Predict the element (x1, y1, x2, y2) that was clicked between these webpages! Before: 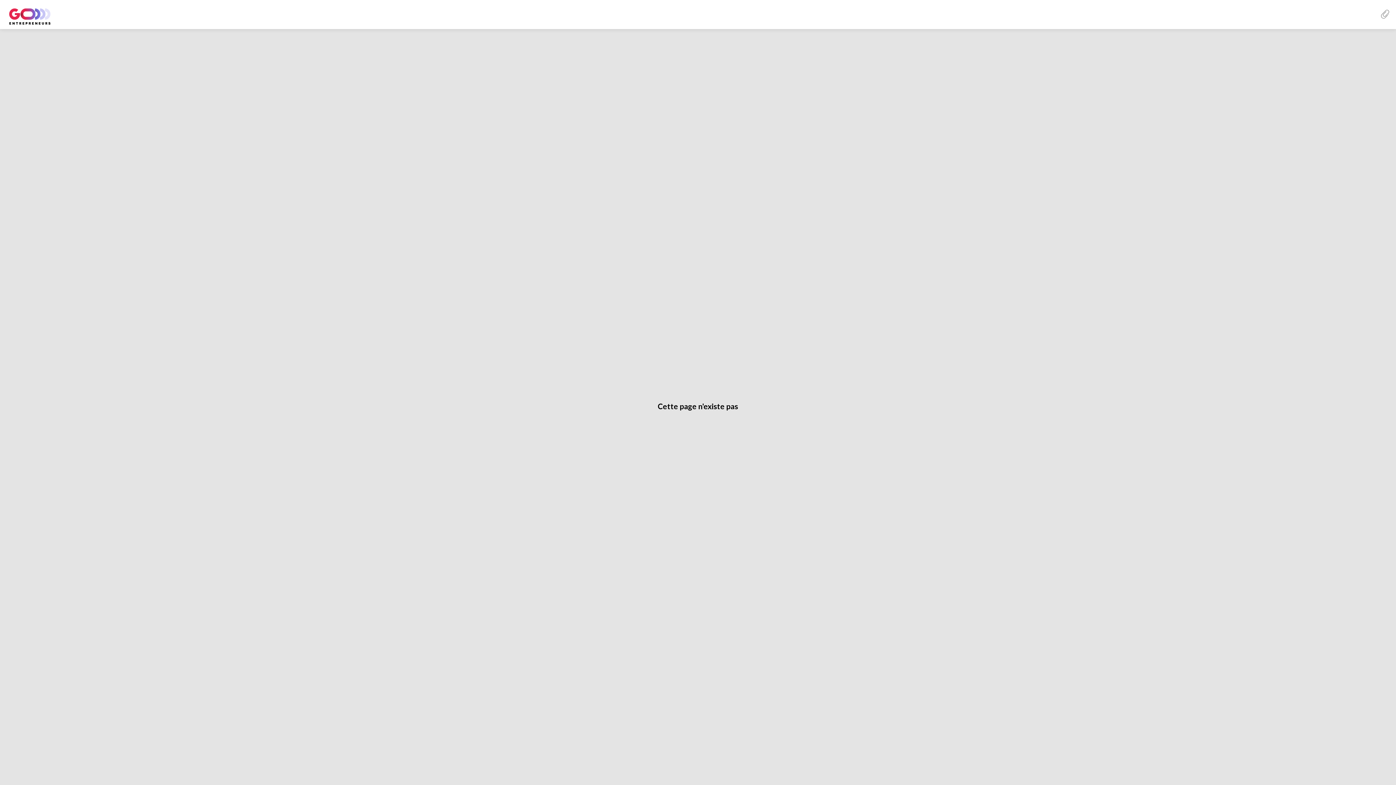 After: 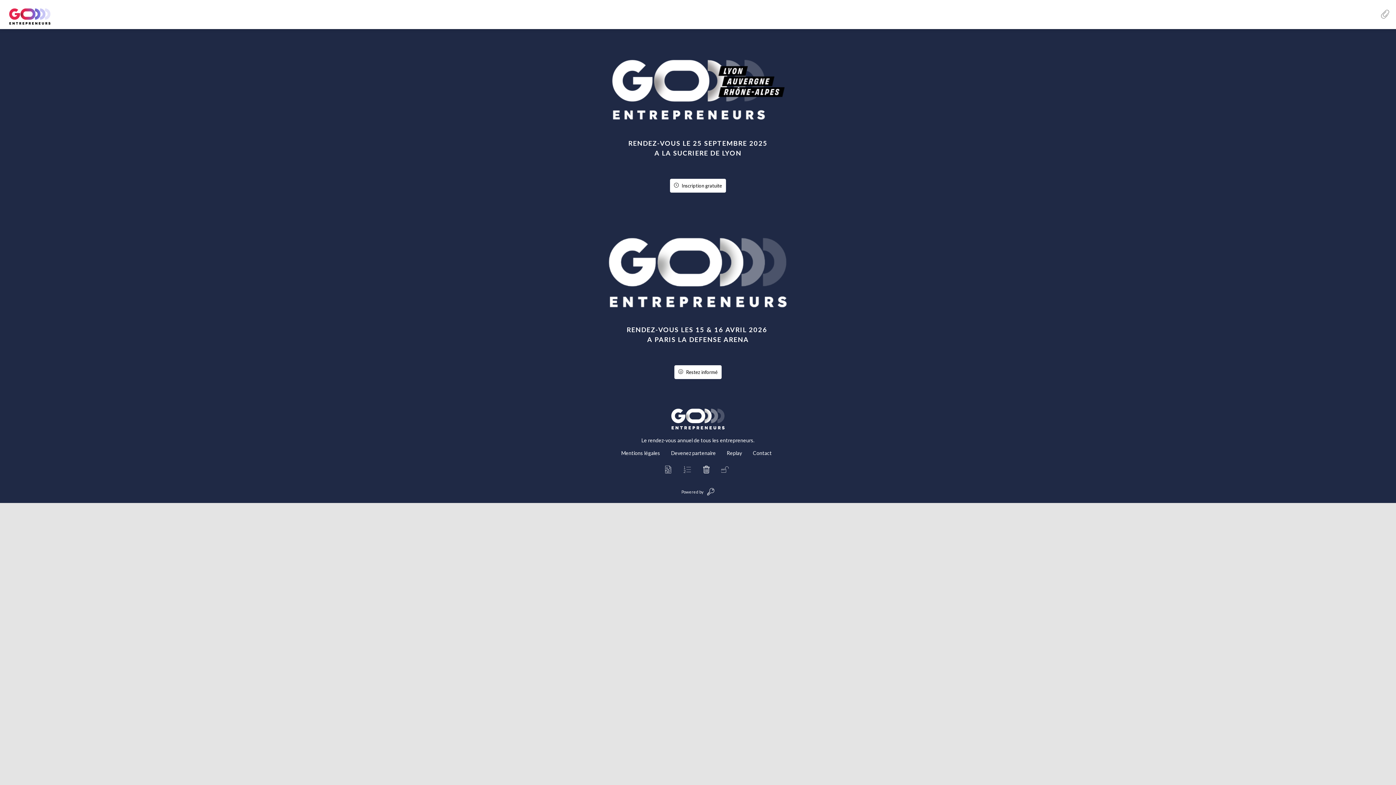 Action: bbox: (5, 1, 54, 27)